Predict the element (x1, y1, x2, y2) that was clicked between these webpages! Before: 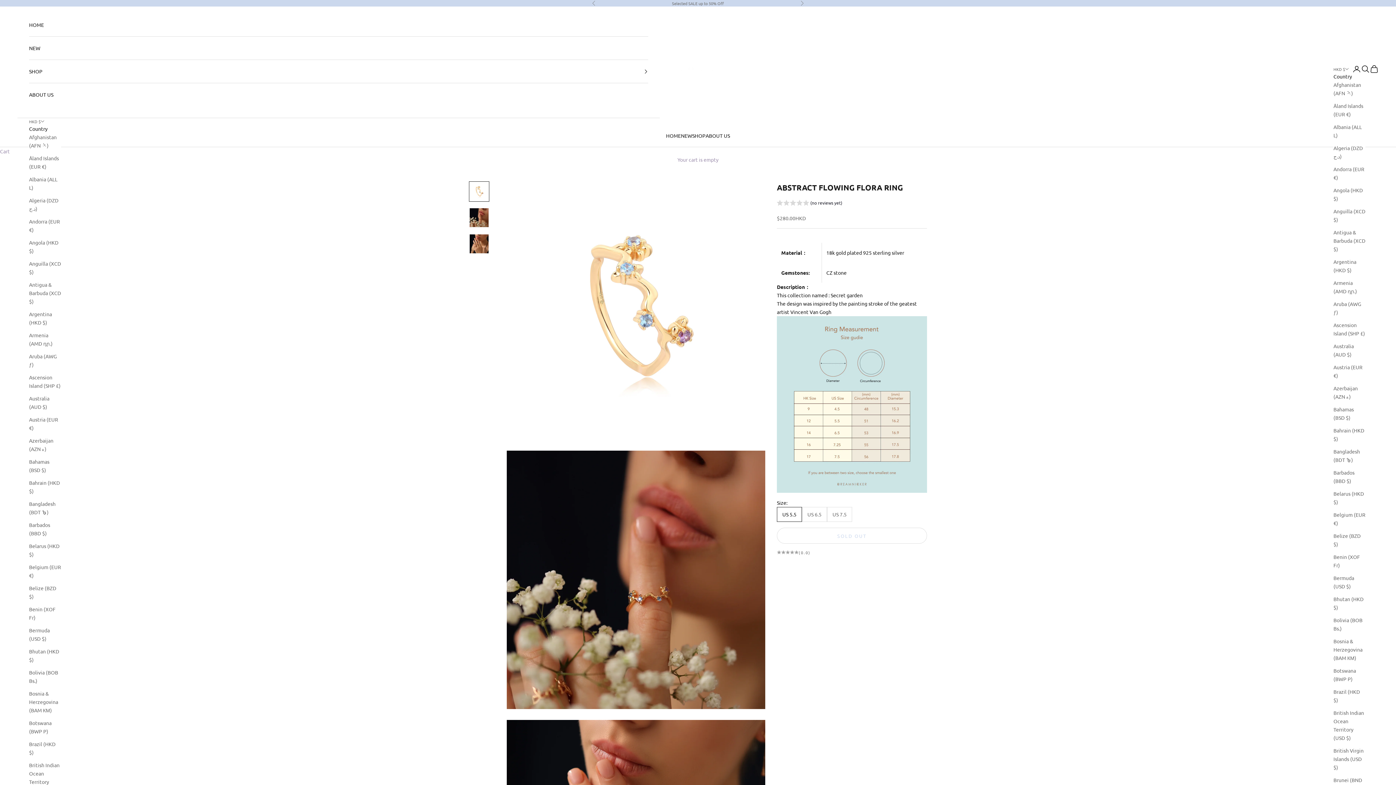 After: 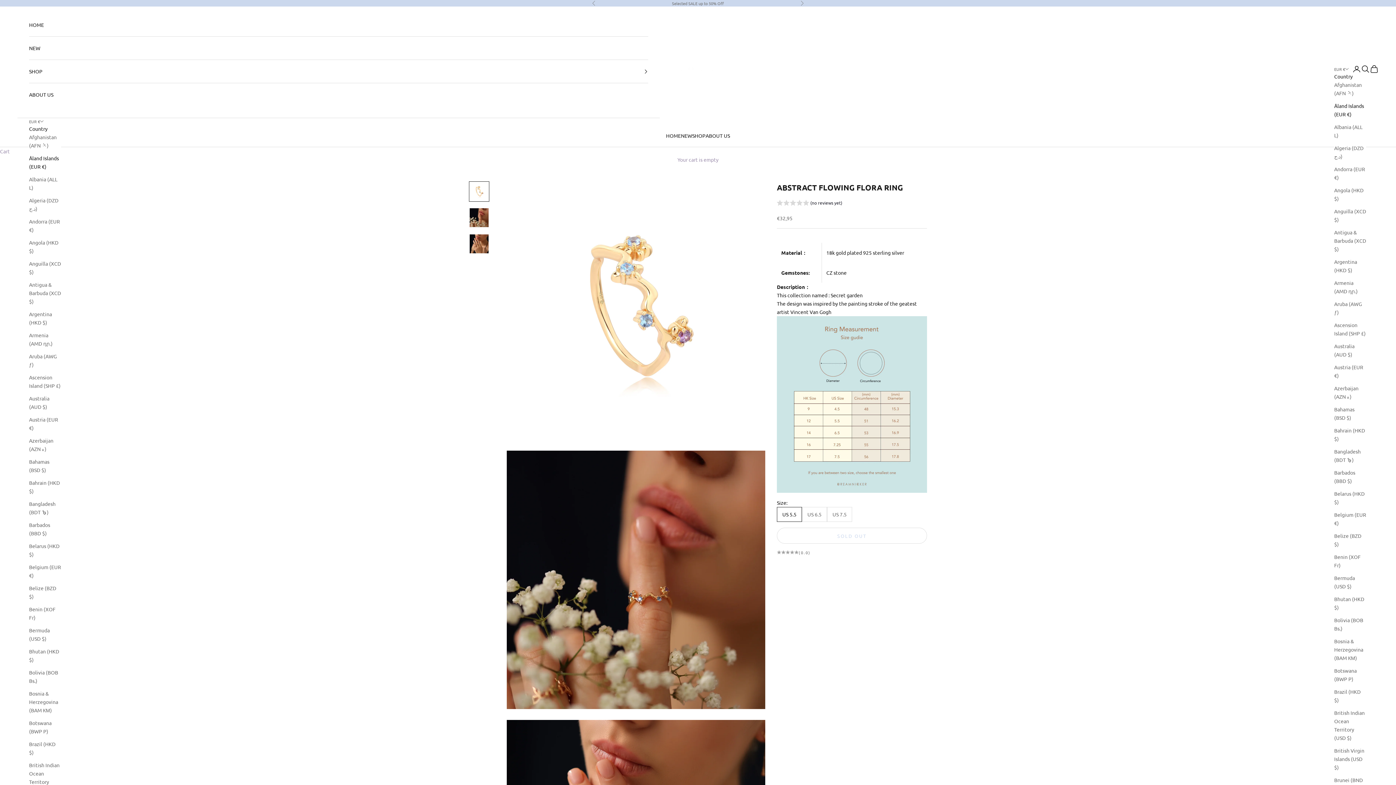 Action: label: Åland Islands (EUR €) bbox: (1333, 101, 1365, 118)